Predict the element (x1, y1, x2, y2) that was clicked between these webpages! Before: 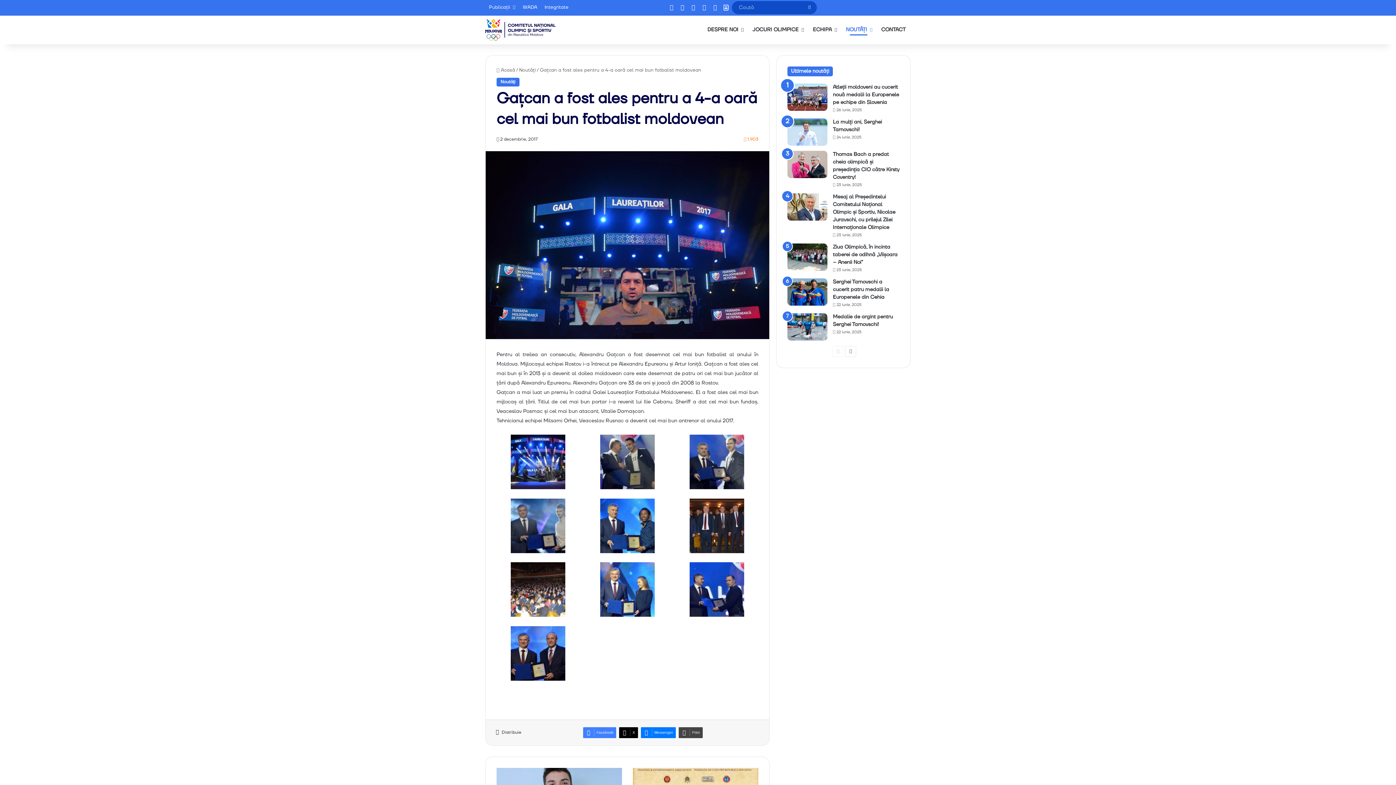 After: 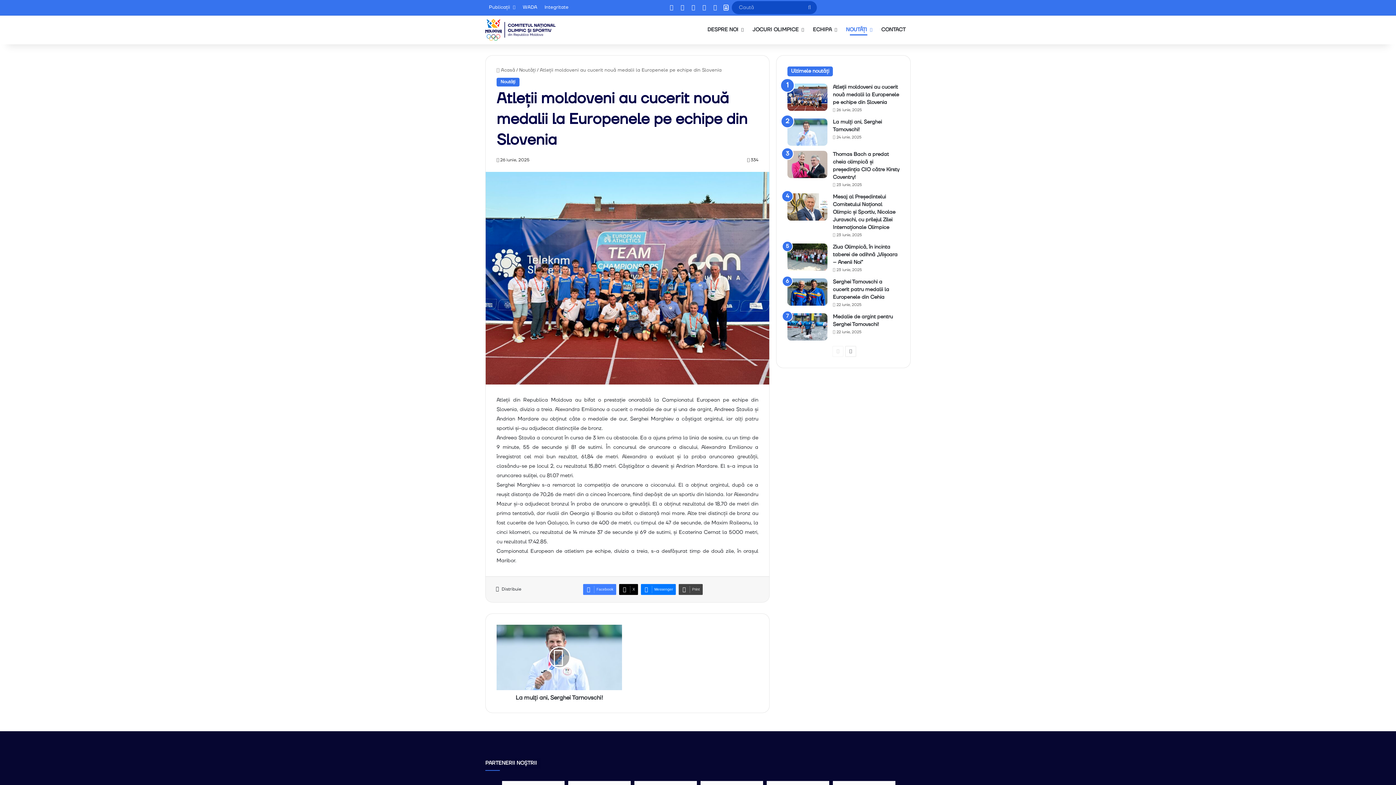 Action: label: Atleții moldoveni au cucerit nouă medalii la Europenele pe echipe din Slovenia bbox: (833, 84, 899, 105)